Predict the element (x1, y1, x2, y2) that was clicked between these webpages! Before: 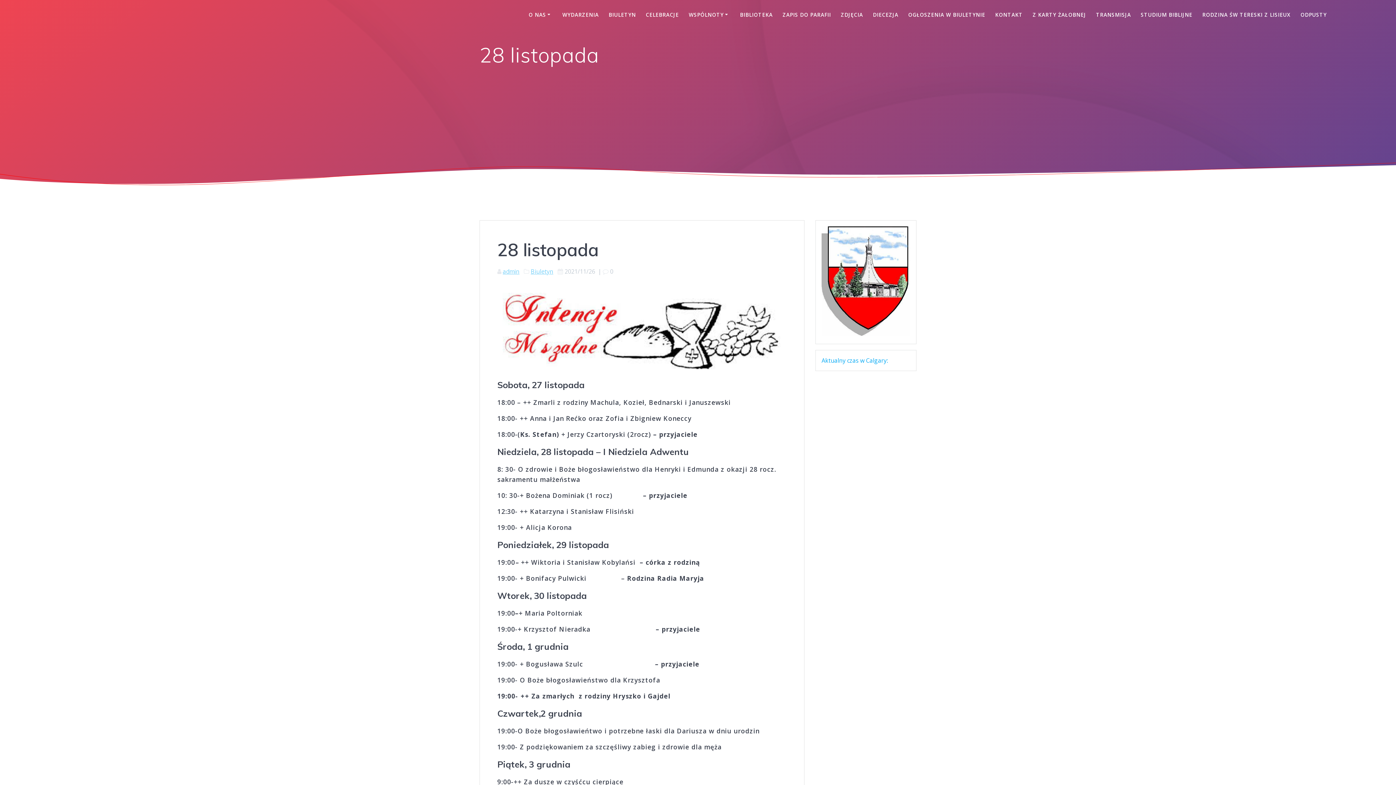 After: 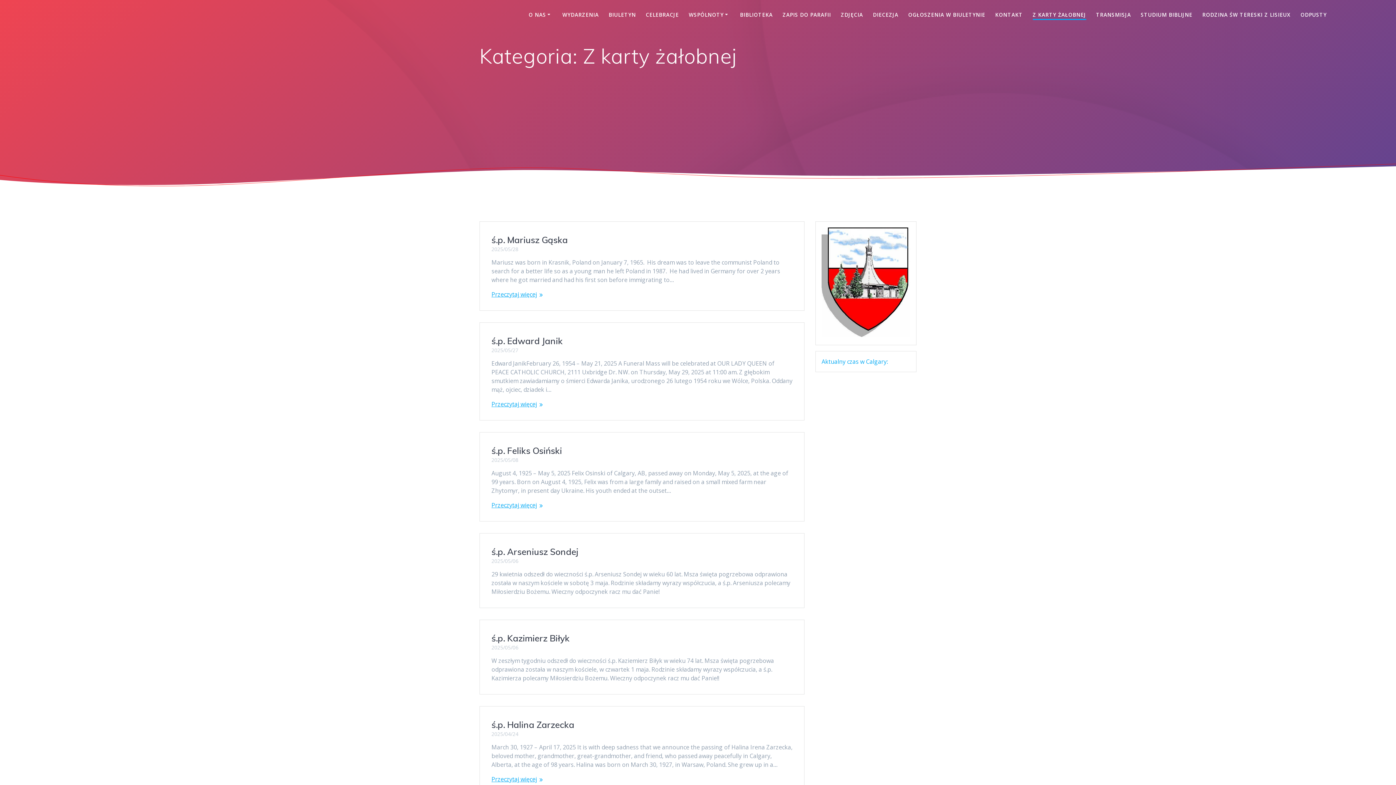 Action: label: Z KARTY ŻAŁOBNEJ bbox: (1032, 10, 1086, 18)